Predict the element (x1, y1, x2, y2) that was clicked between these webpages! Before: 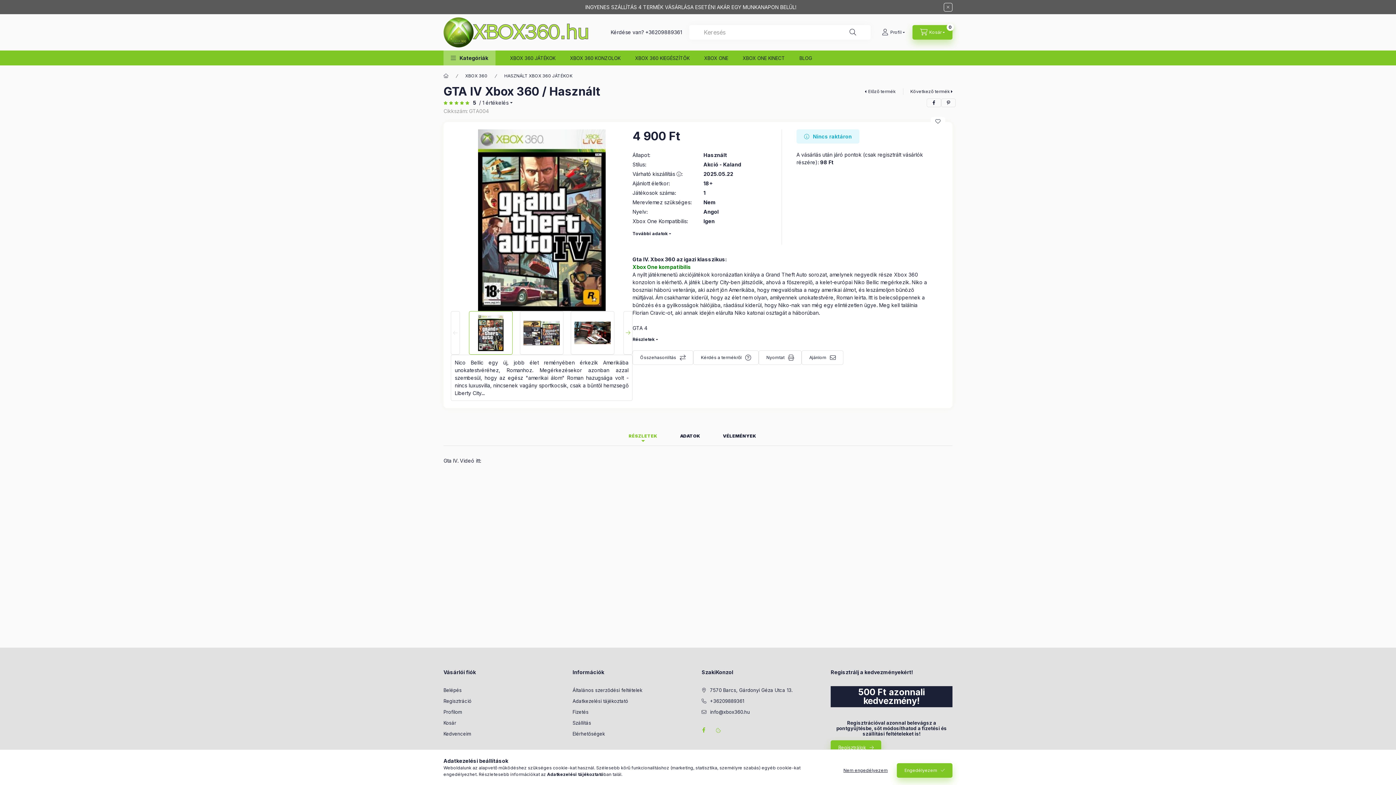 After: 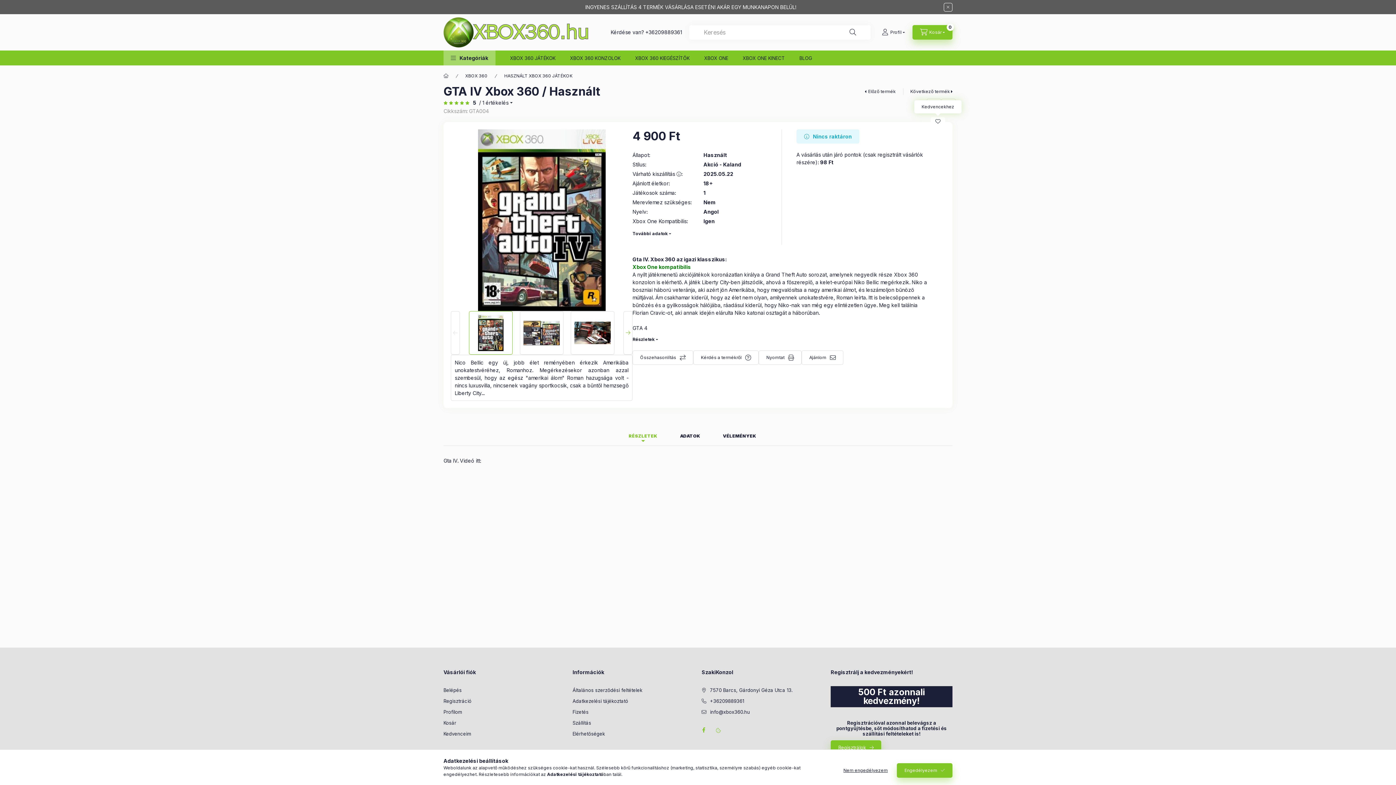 Action: label: Kedvencekhez bbox: (930, 117, 945, 125)